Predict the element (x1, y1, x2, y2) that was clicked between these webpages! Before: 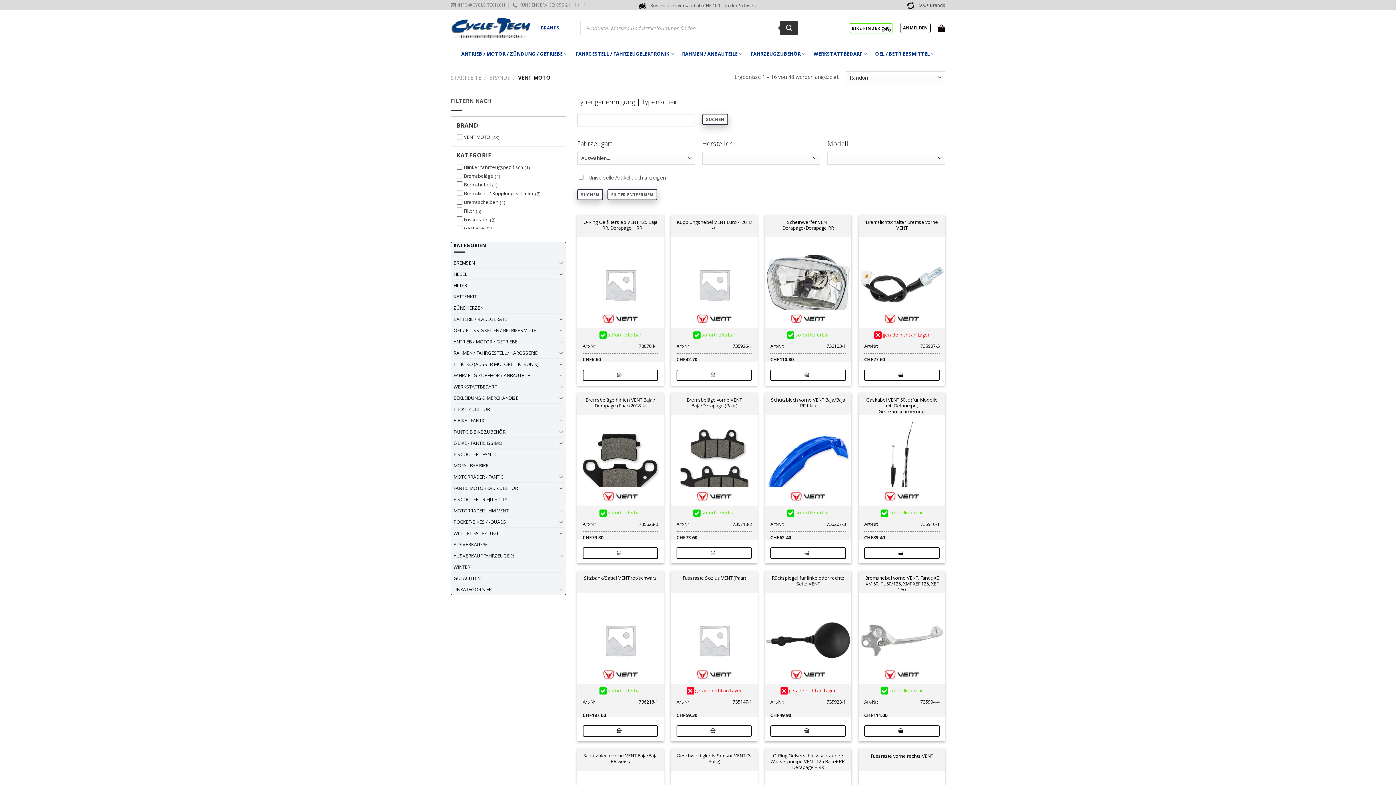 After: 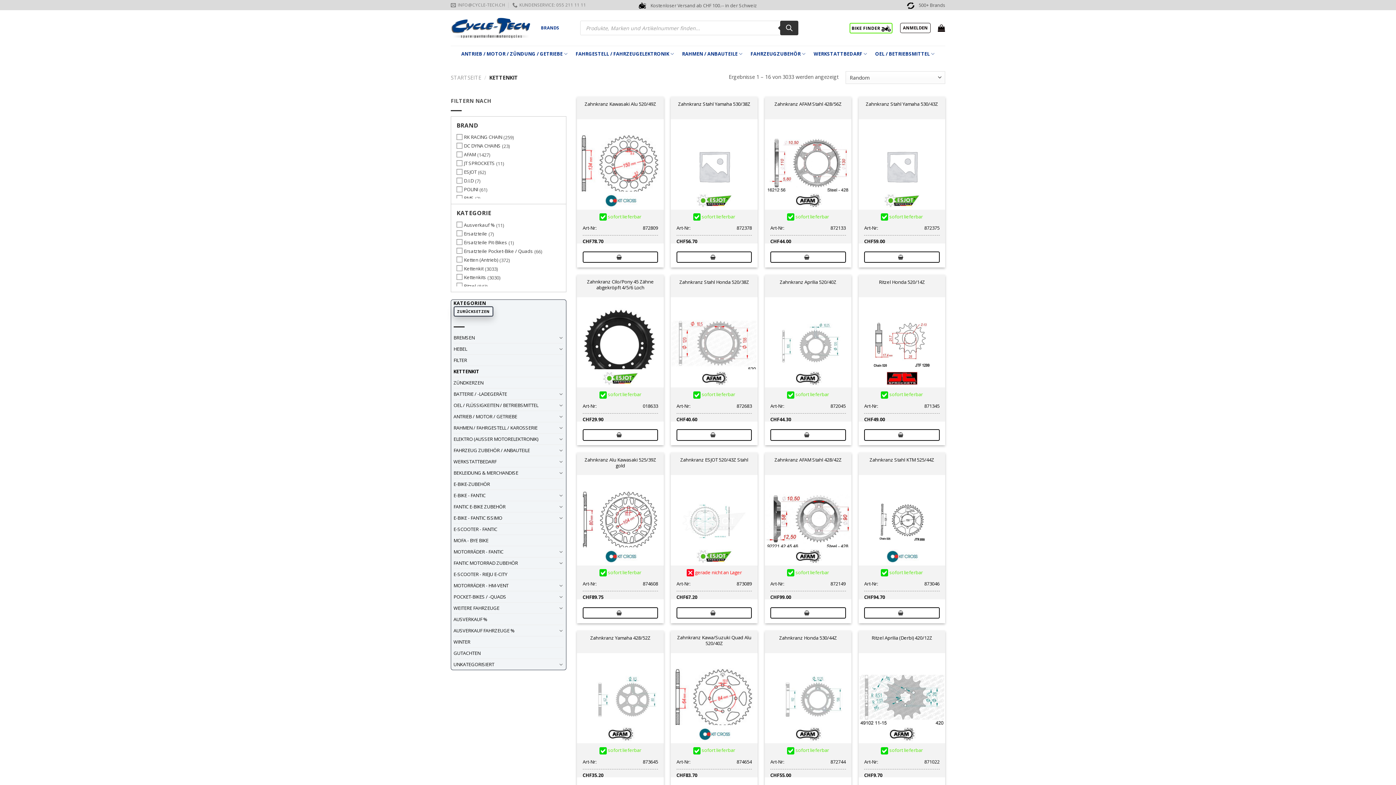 Action: label: KETTENKIT bbox: (453, 291, 563, 302)